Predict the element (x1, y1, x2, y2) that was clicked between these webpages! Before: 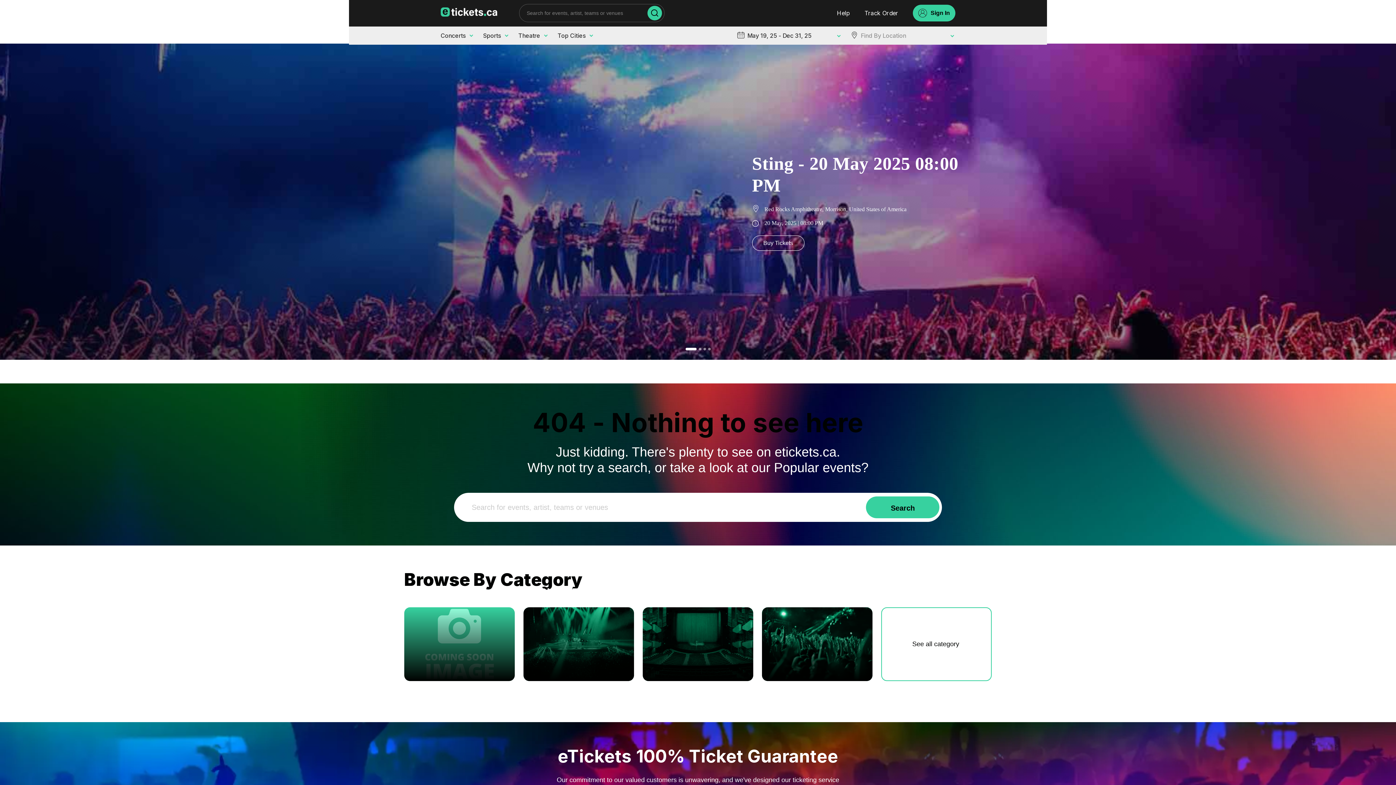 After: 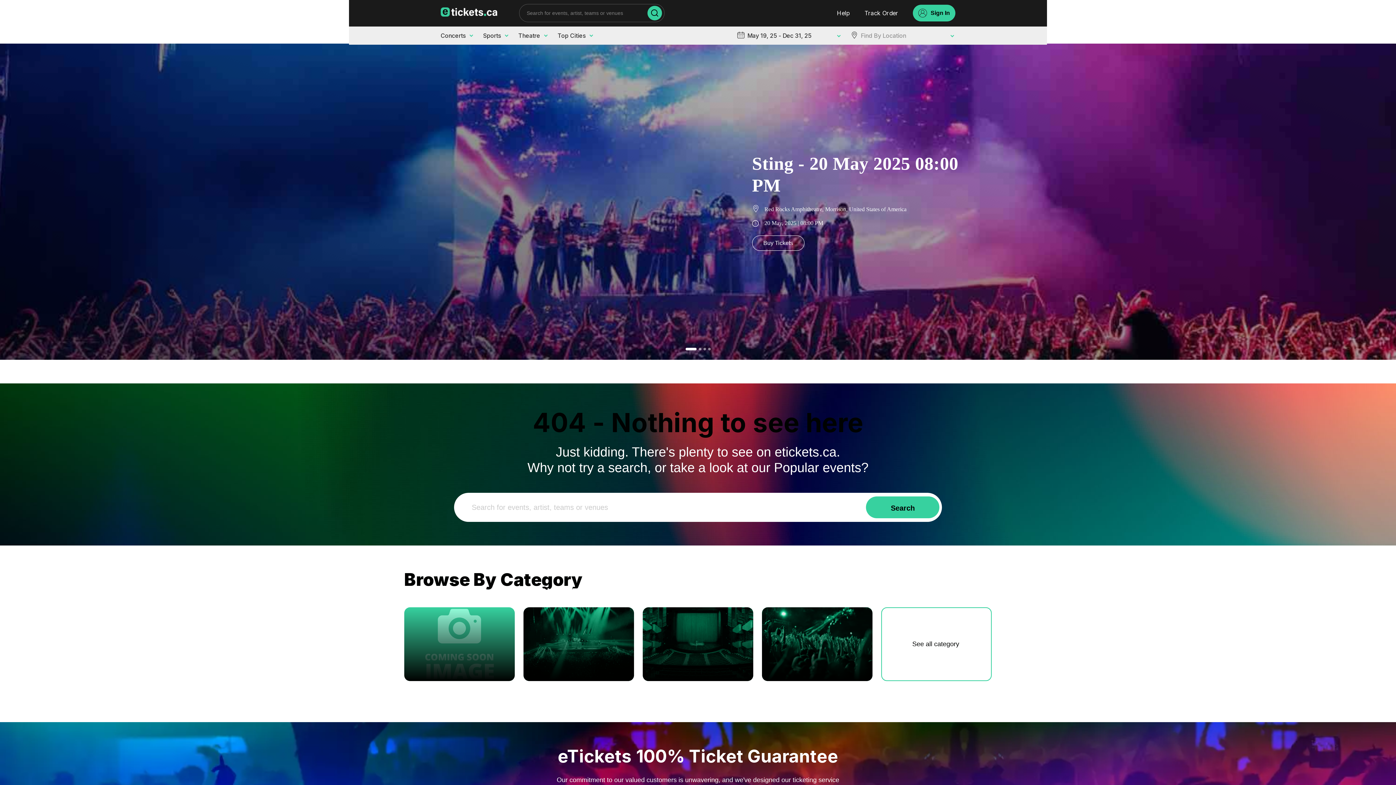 Action: bbox: (842, 22, 955, 48)